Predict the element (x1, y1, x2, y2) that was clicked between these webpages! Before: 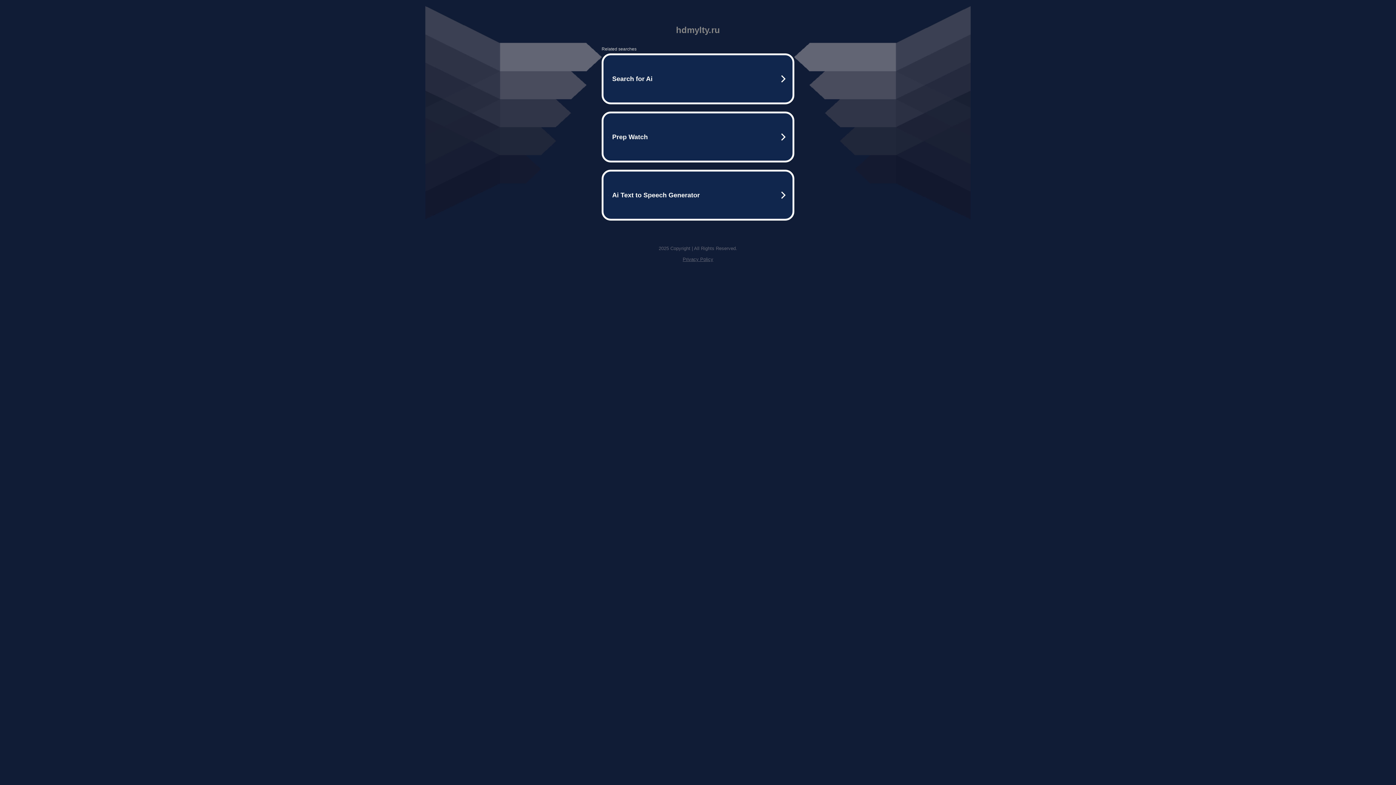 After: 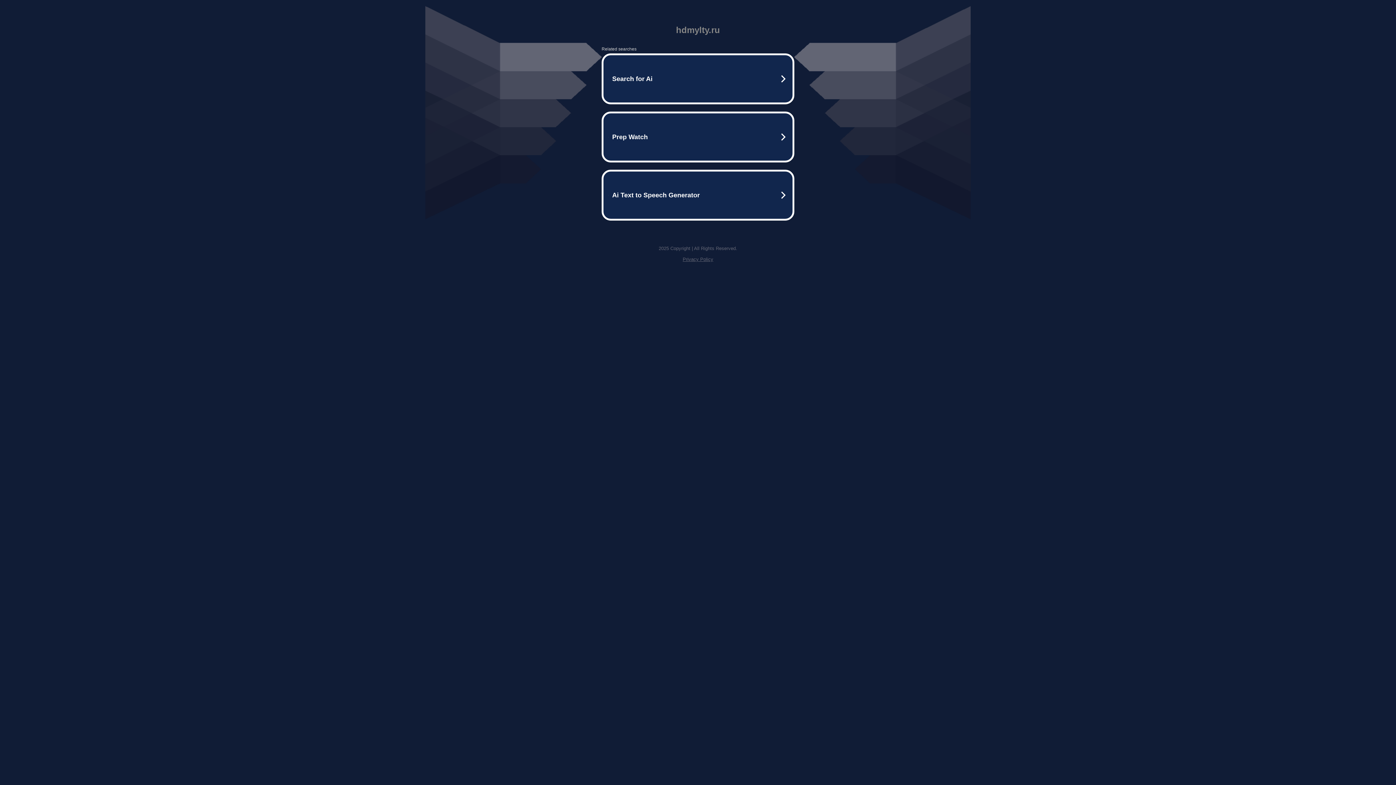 Action: bbox: (682, 256, 713, 262) label: Privacy Policy